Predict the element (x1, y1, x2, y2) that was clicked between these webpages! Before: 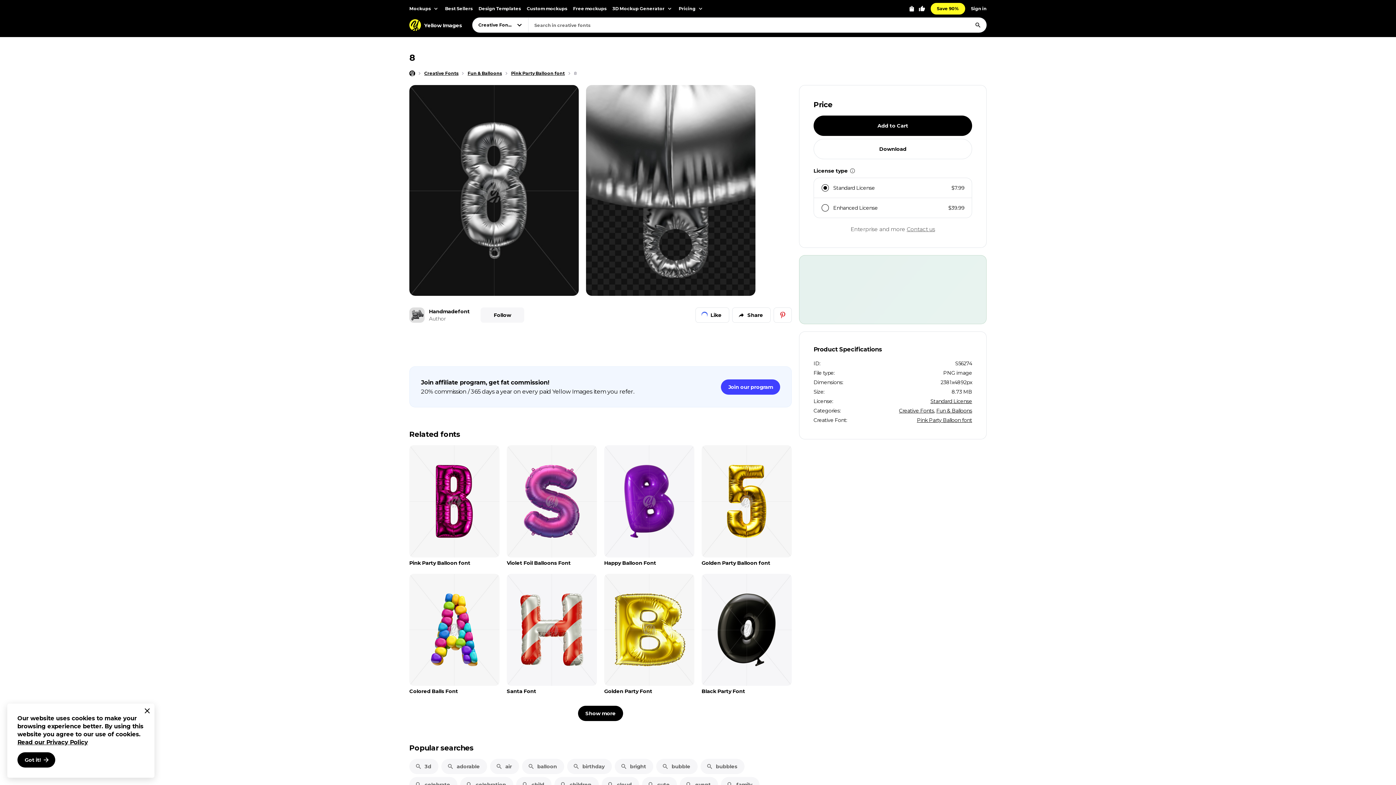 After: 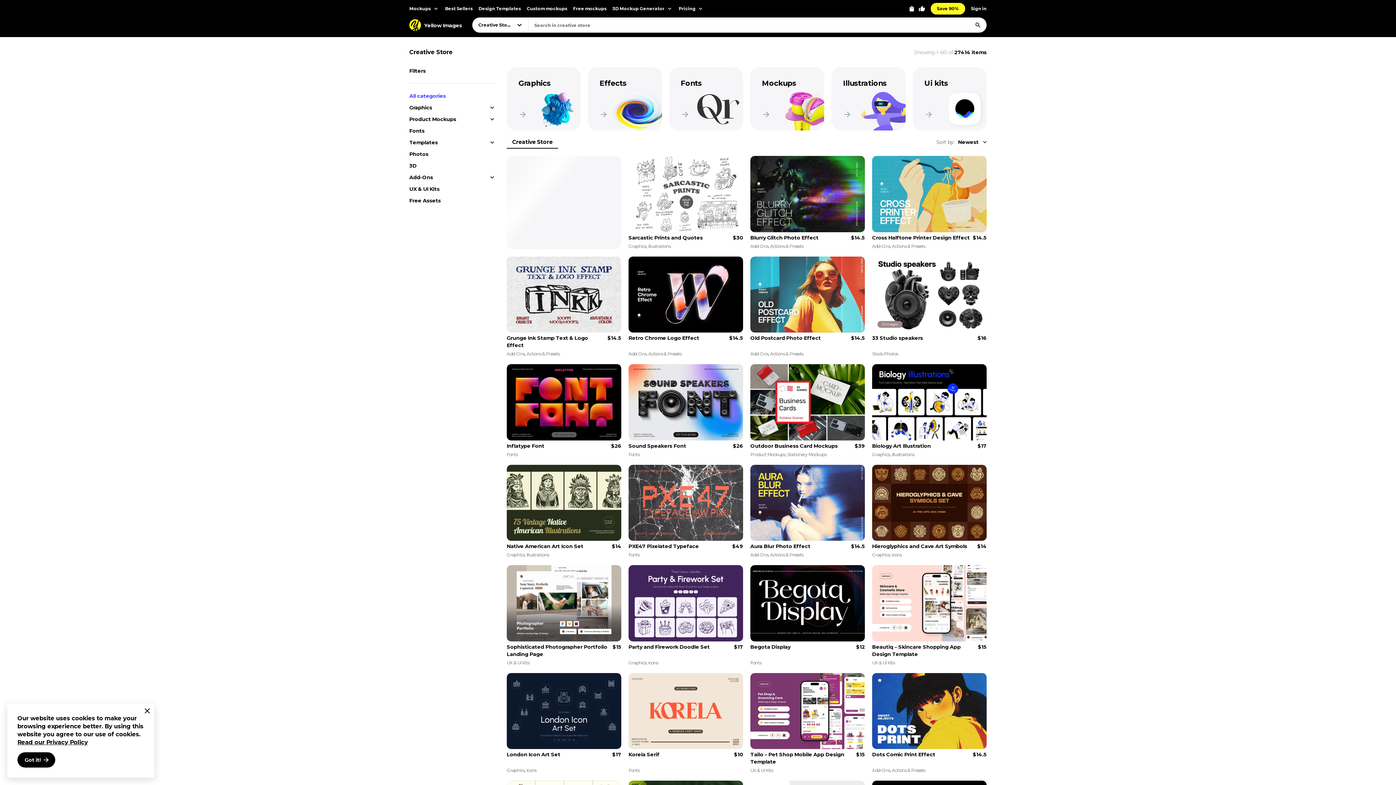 Action: label: Design Templates bbox: (478, 2, 521, 14)